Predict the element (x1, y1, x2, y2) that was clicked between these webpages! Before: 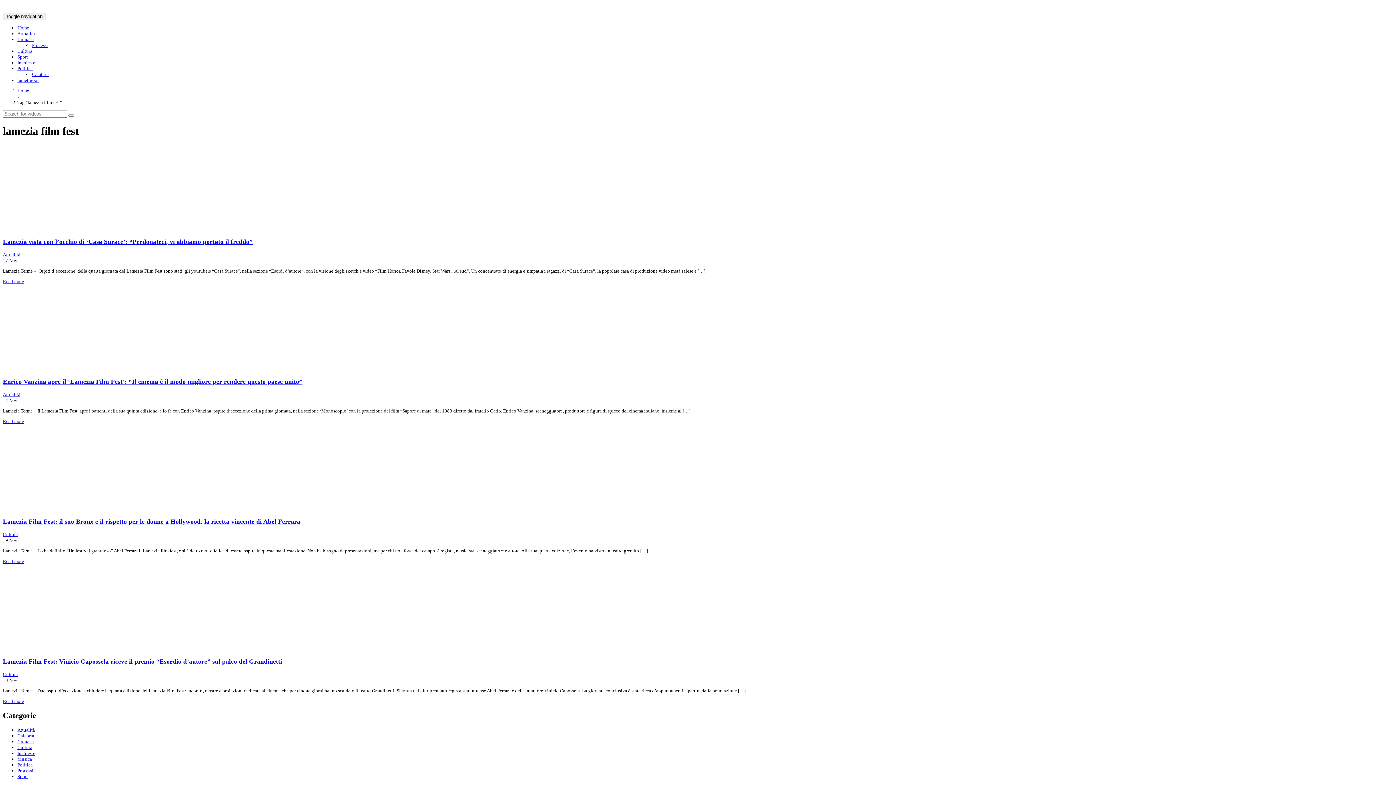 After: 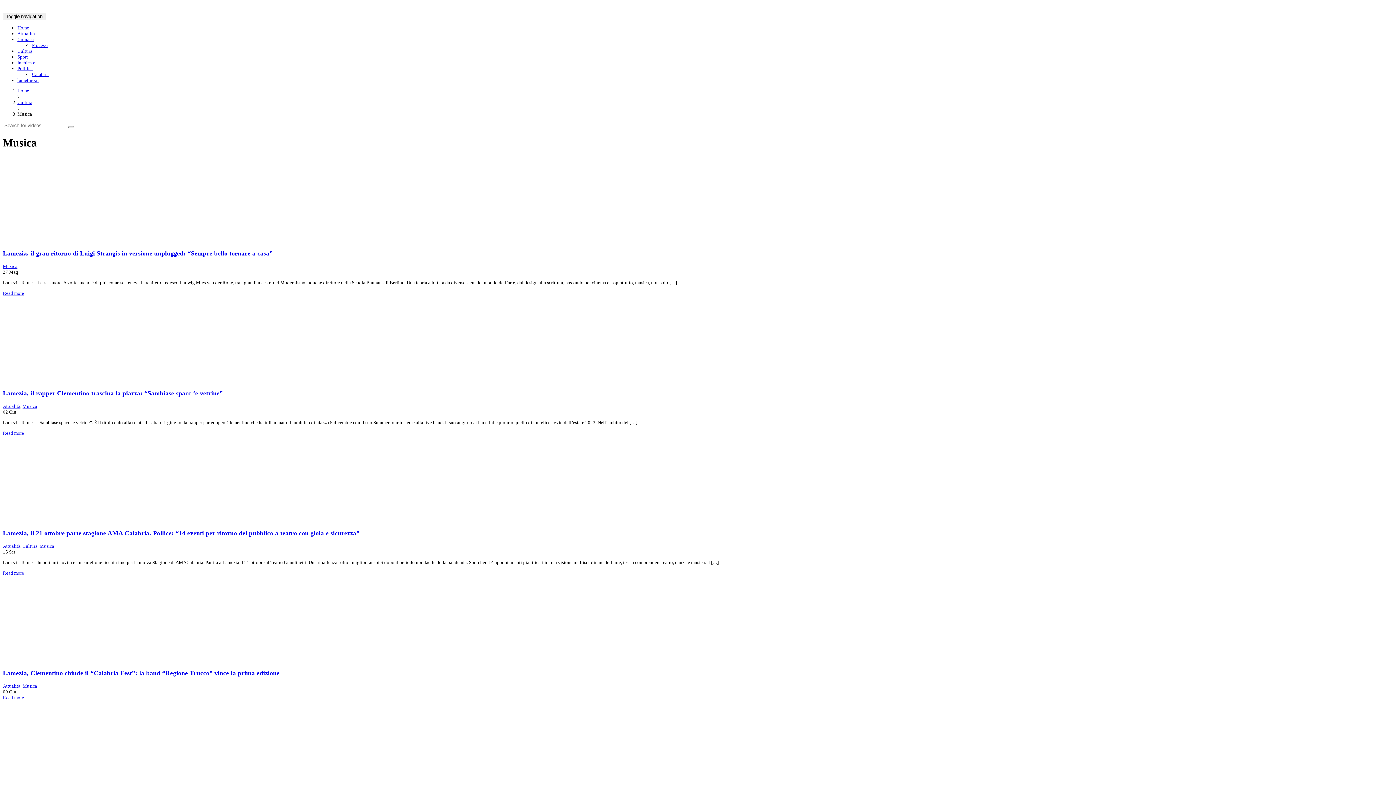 Action: bbox: (17, 756, 32, 762) label: Musica